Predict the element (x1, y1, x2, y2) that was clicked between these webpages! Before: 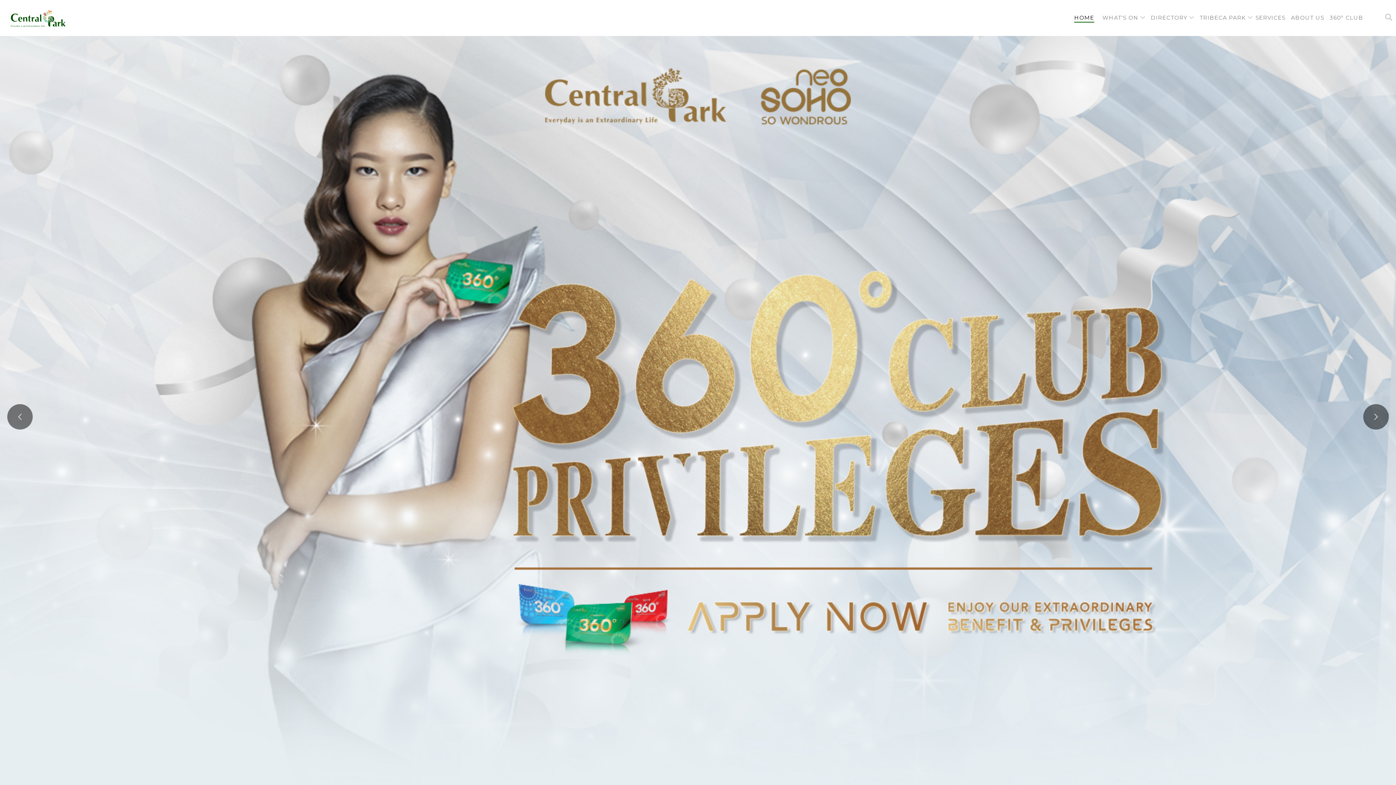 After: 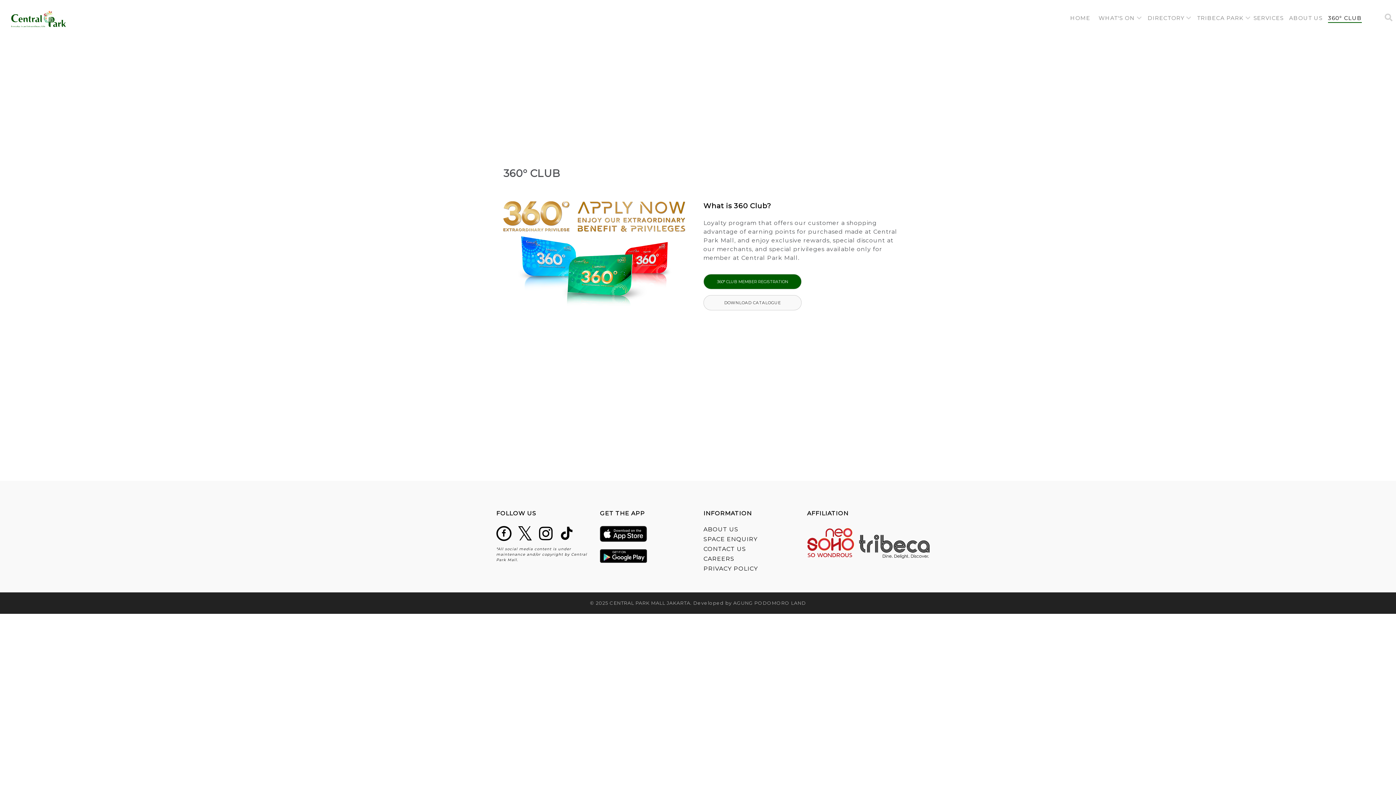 Action: bbox: (1330, 5, 1363, 30) label: 360° CLUB